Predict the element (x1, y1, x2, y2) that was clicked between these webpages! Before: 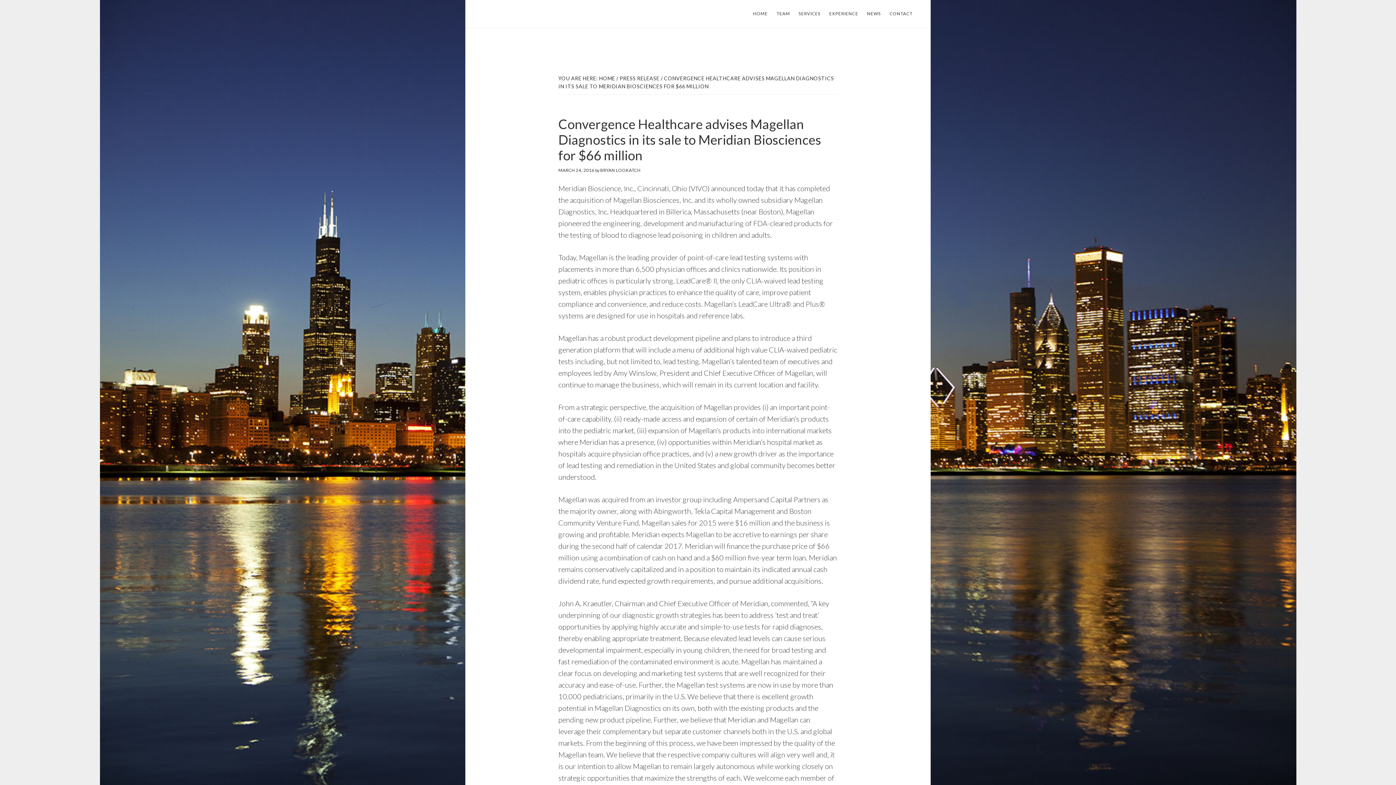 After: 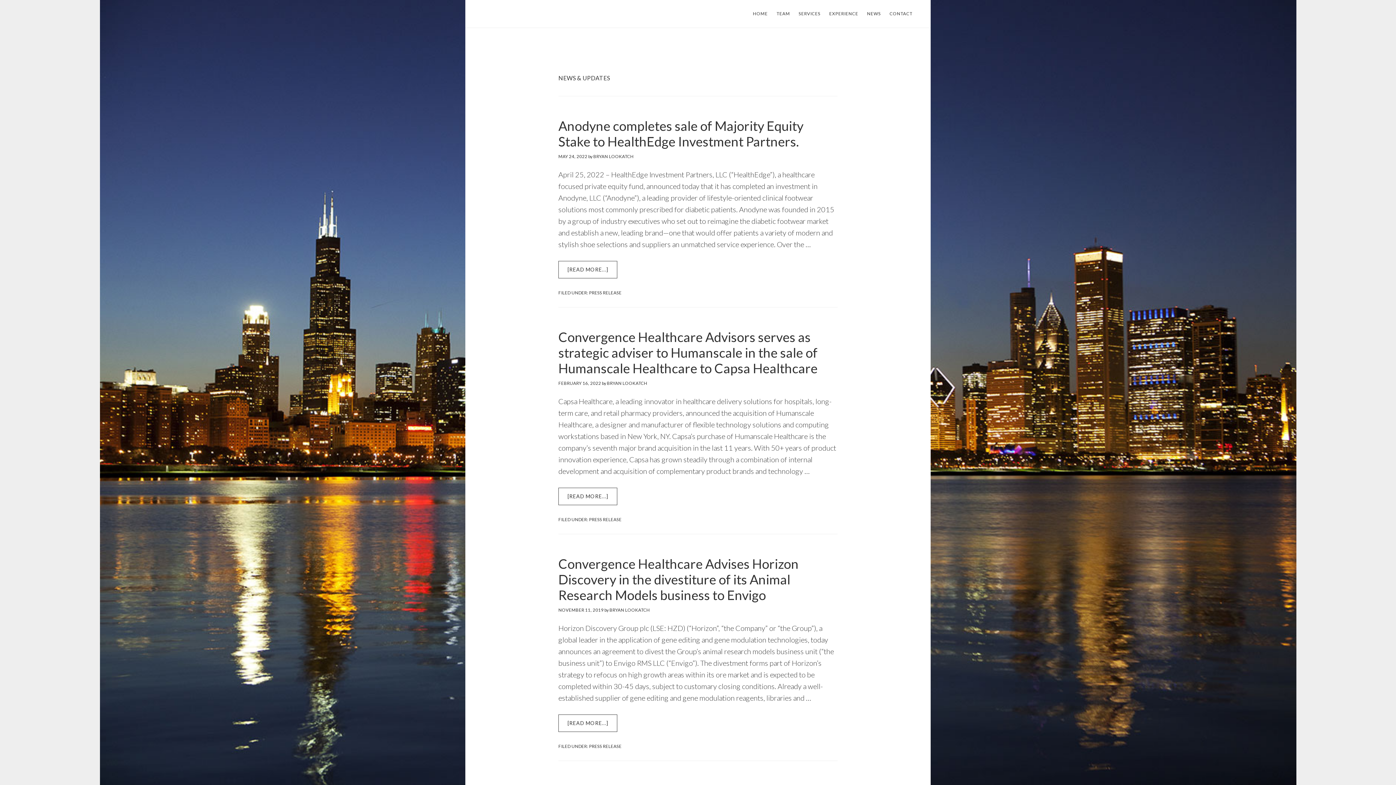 Action: label: NEWS bbox: (863, 8, 884, 19)